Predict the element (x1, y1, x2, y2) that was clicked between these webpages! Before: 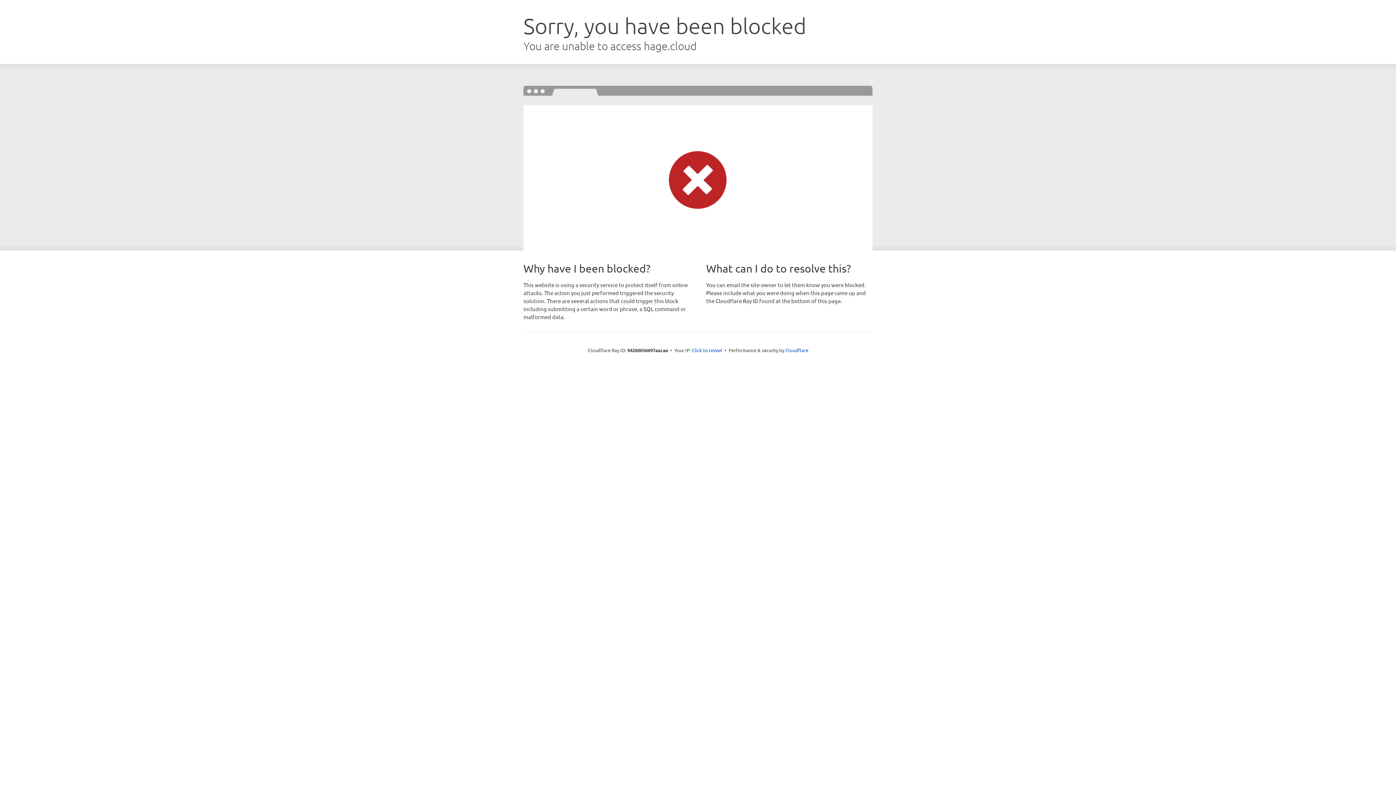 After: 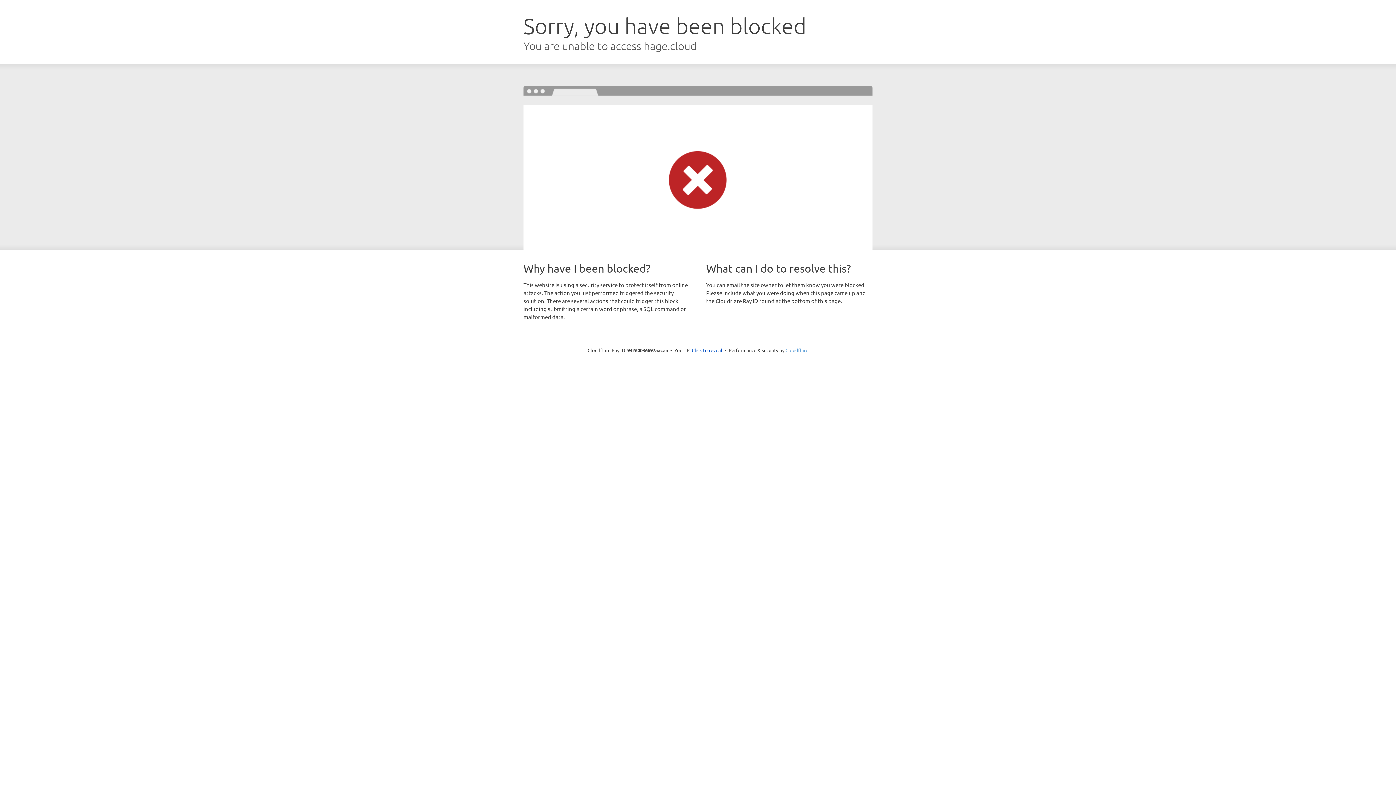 Action: bbox: (785, 347, 808, 353) label: Cloudflare